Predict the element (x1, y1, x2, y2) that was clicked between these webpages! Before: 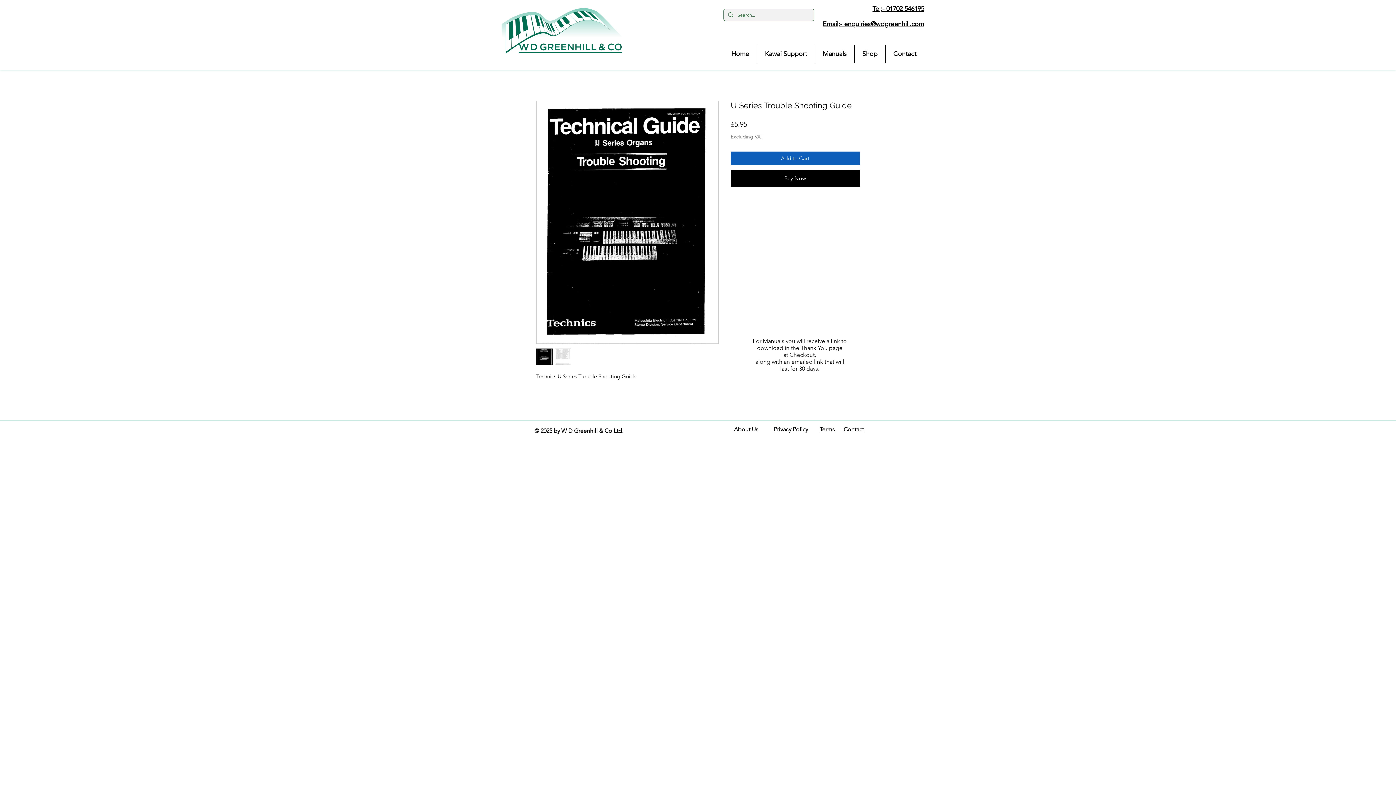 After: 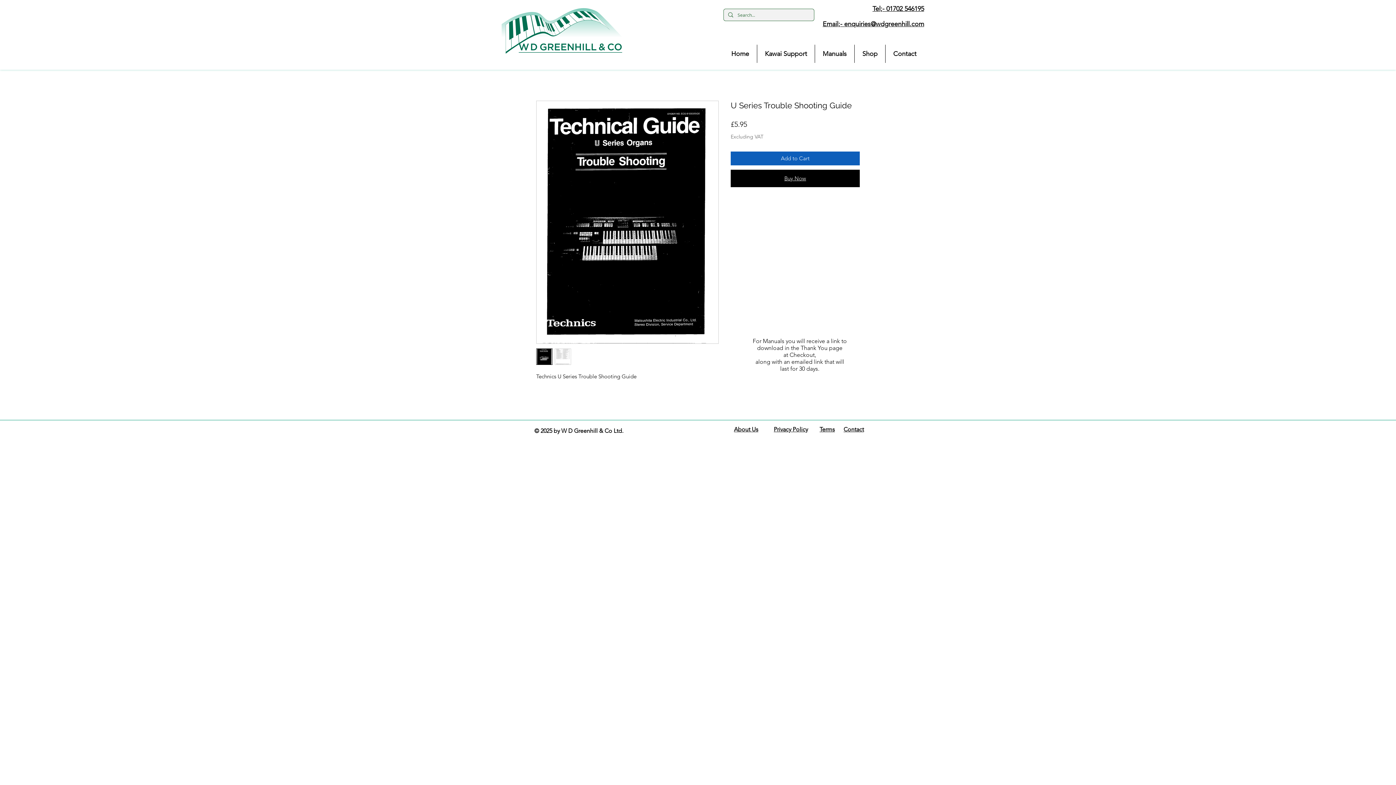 Action: bbox: (730, 169, 860, 187) label: Buy Now